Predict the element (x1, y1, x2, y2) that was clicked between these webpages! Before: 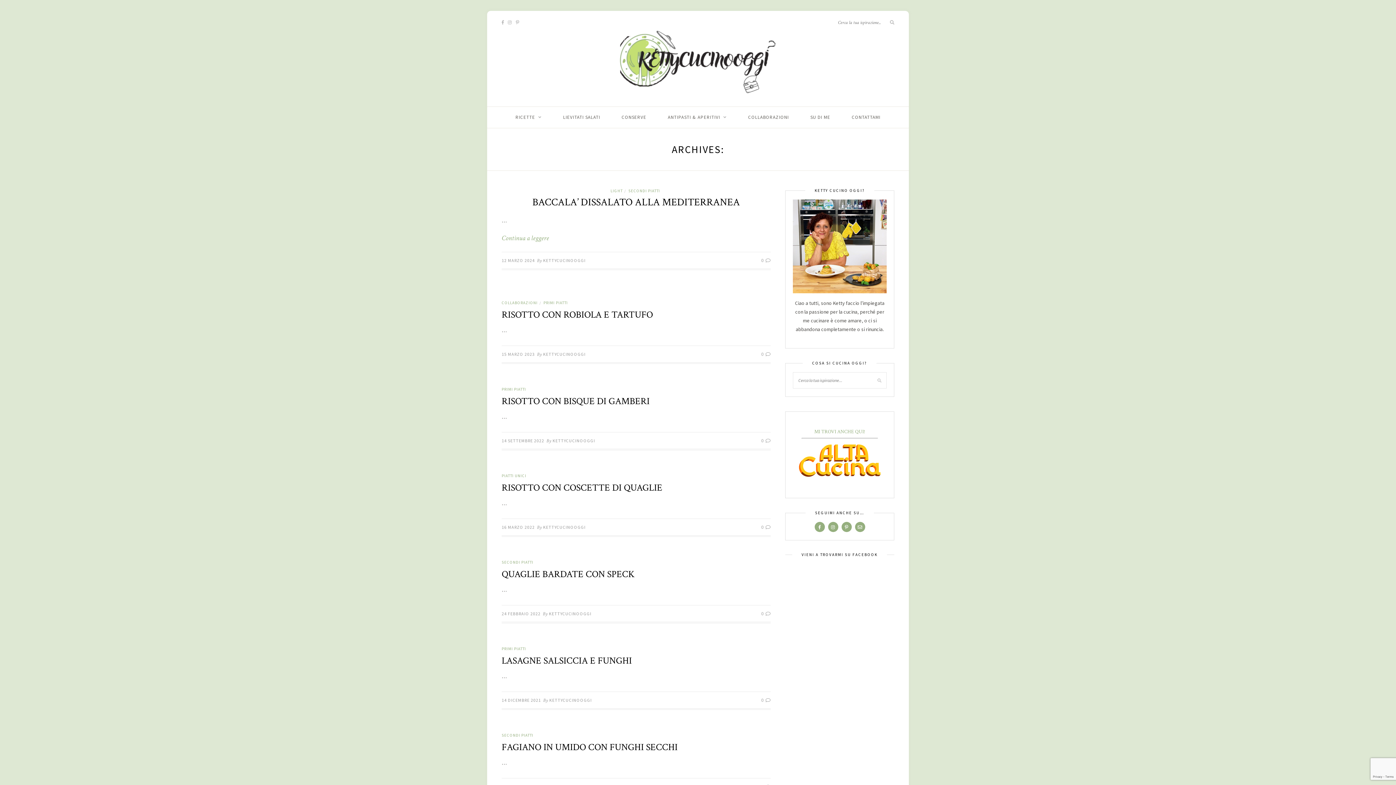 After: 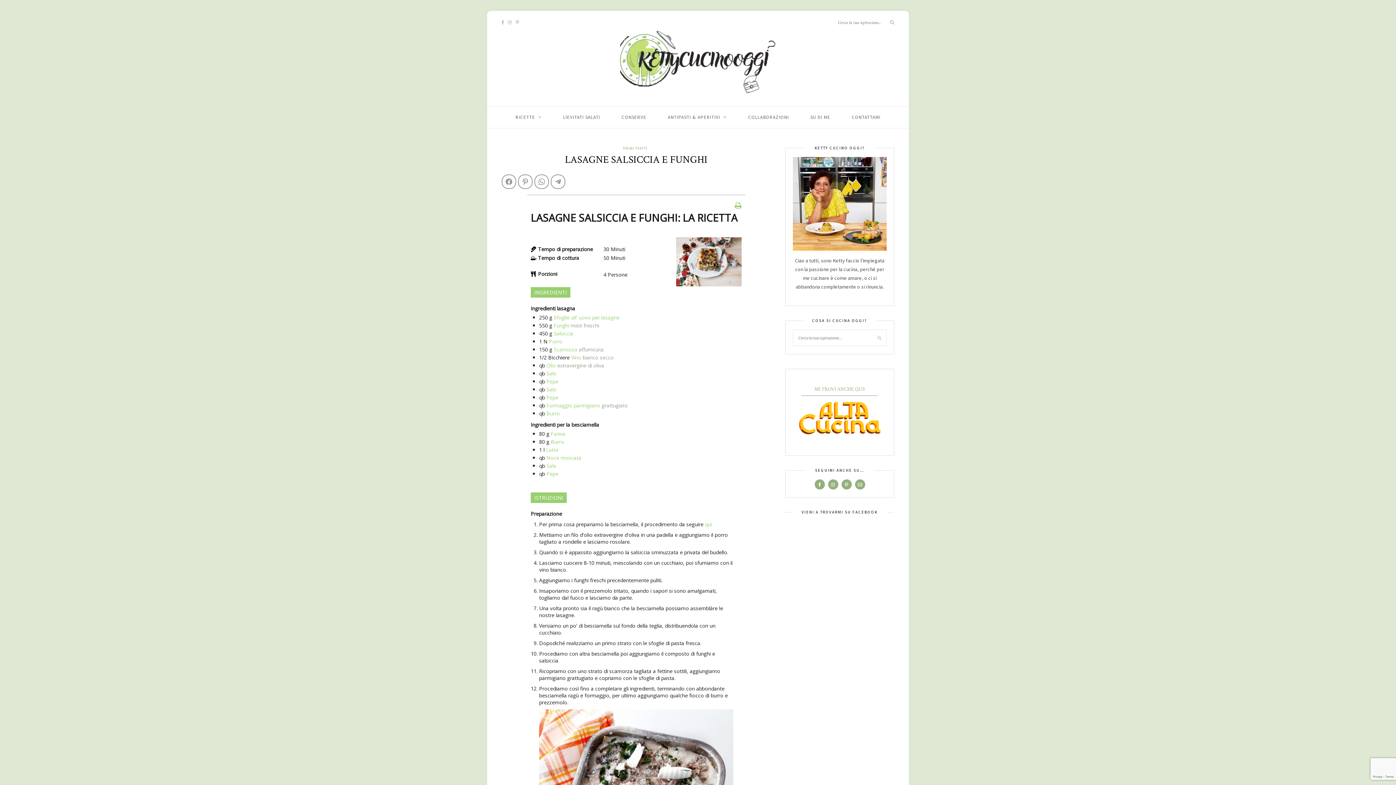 Action: bbox: (501, 654, 632, 667) label: LASAGNE SALSICCIA E FUNGHI